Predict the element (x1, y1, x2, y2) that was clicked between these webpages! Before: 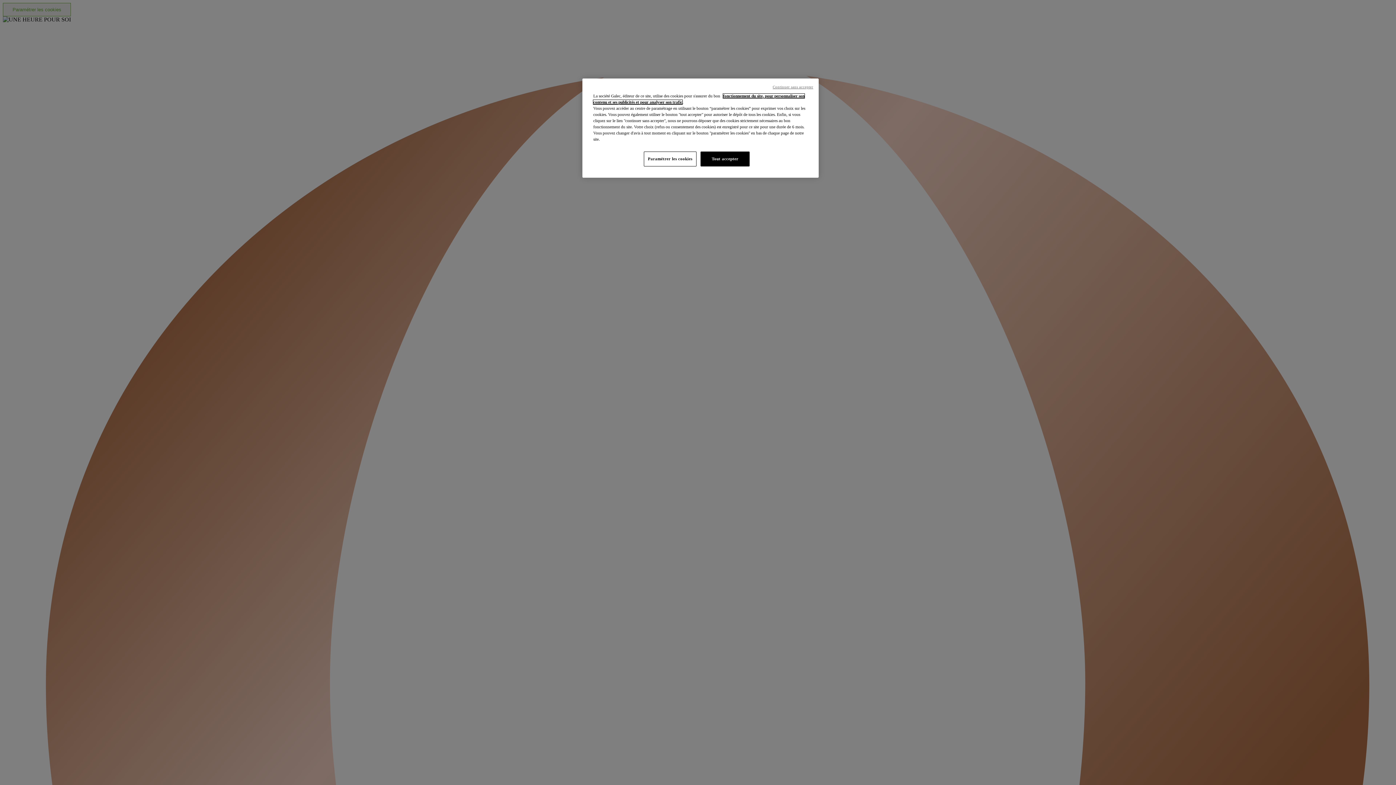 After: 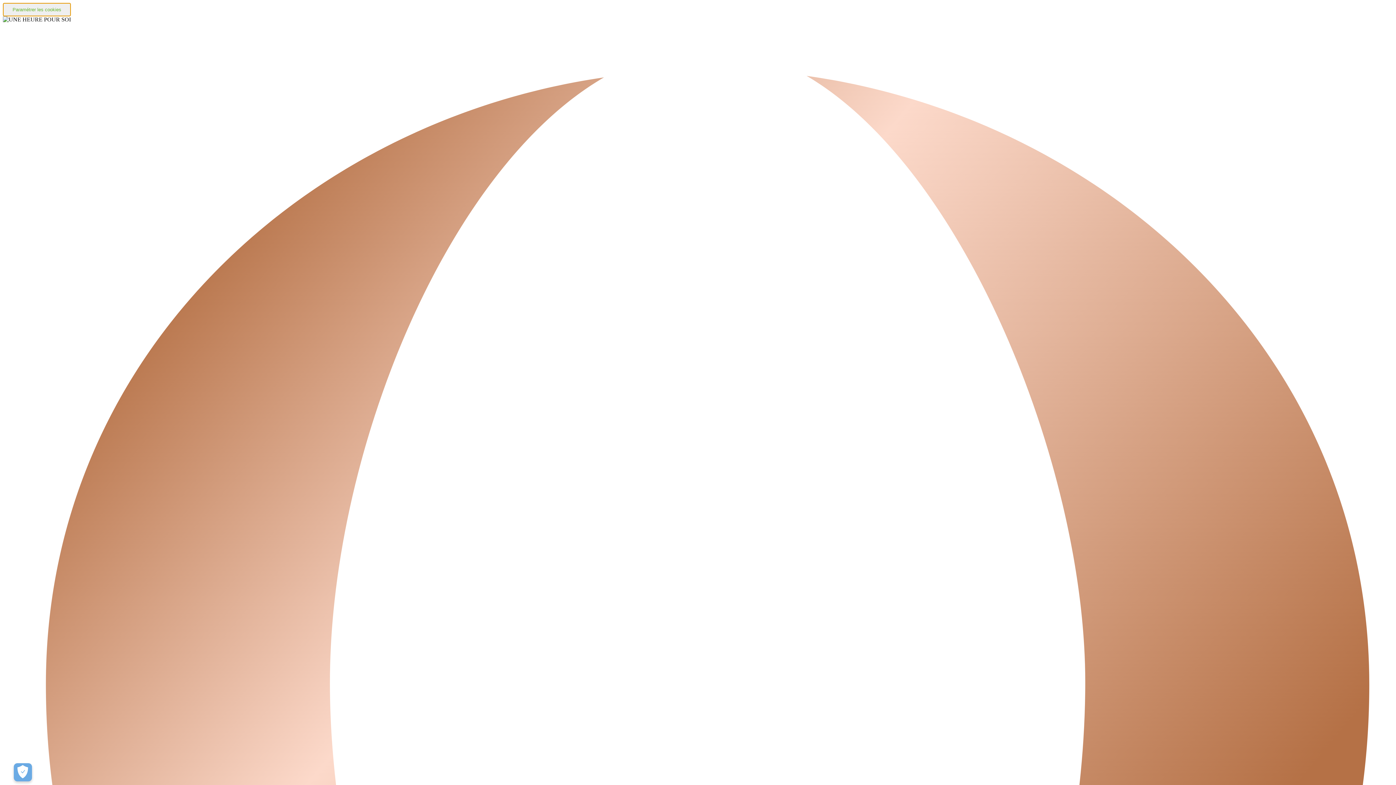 Action: bbox: (700, 151, 749, 166) label: Tout accepter